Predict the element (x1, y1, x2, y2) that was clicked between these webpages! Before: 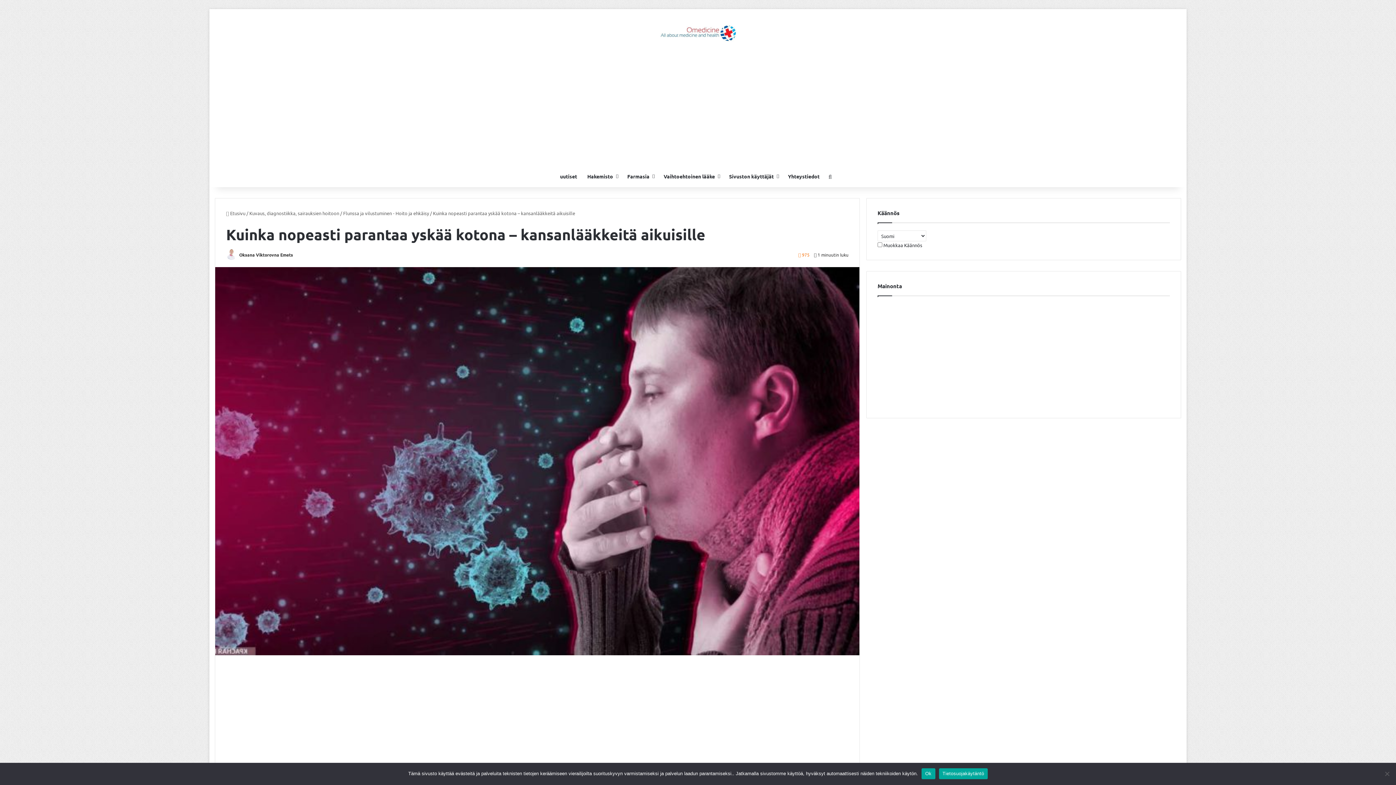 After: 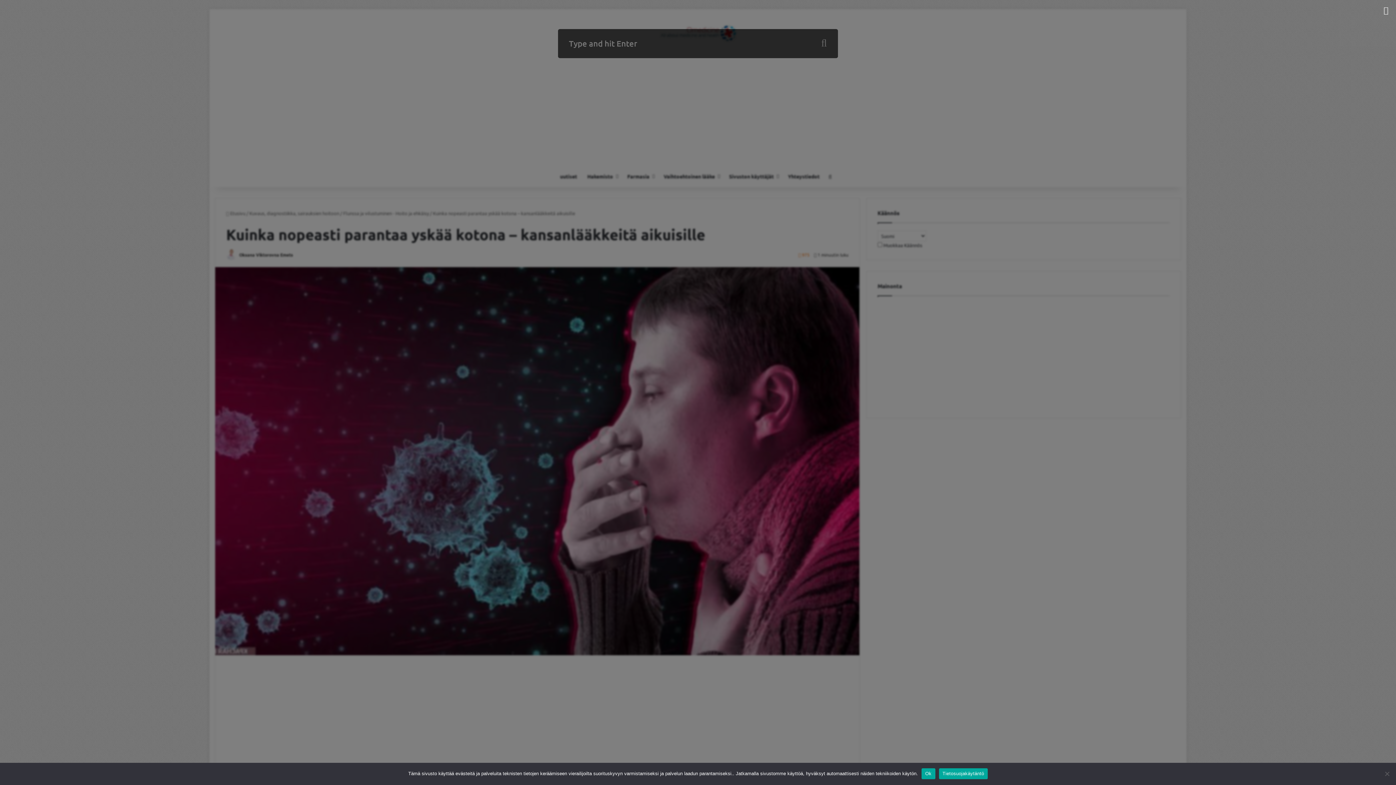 Action: label: Etsiä bbox: (824, 165, 835, 187)